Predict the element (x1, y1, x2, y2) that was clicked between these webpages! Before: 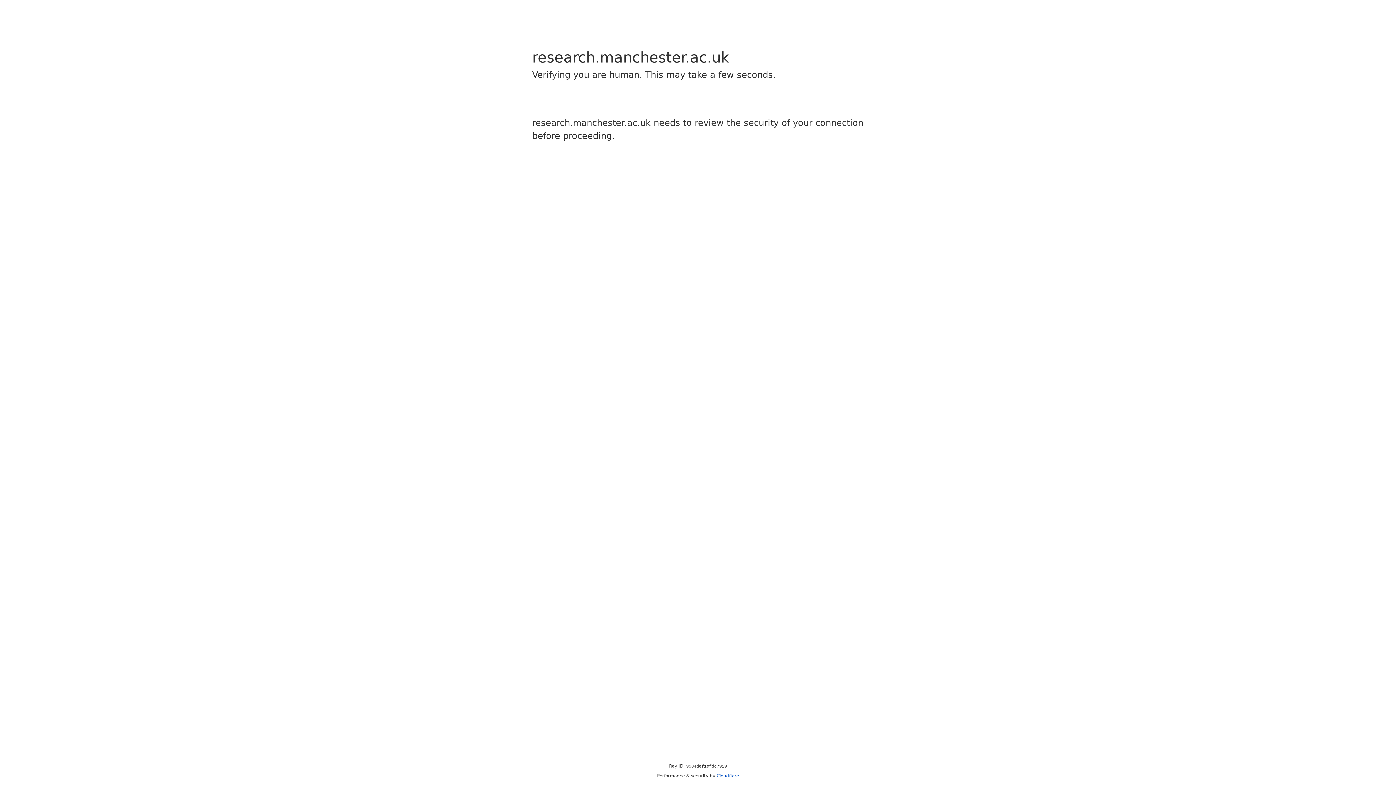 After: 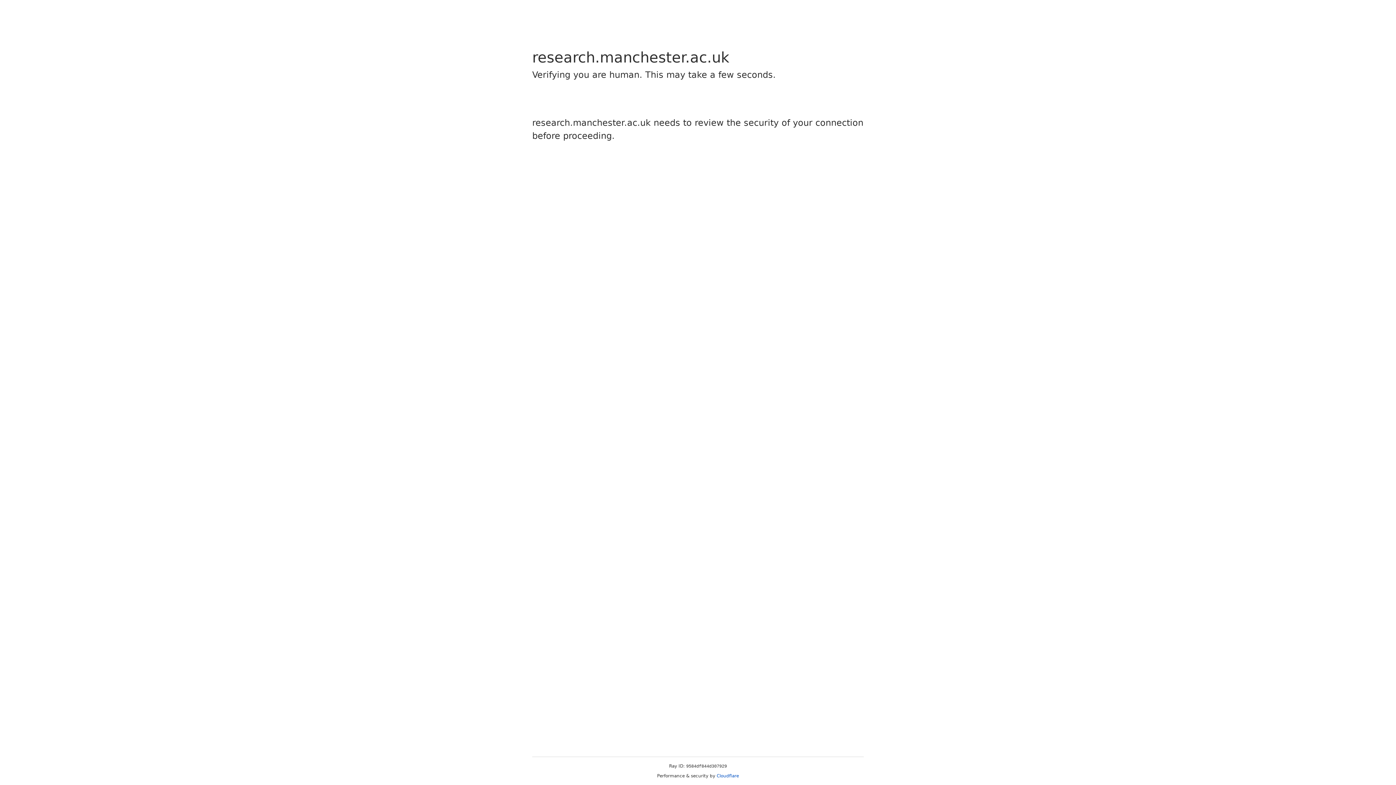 Action: label: Cloudflare bbox: (716, 773, 739, 778)